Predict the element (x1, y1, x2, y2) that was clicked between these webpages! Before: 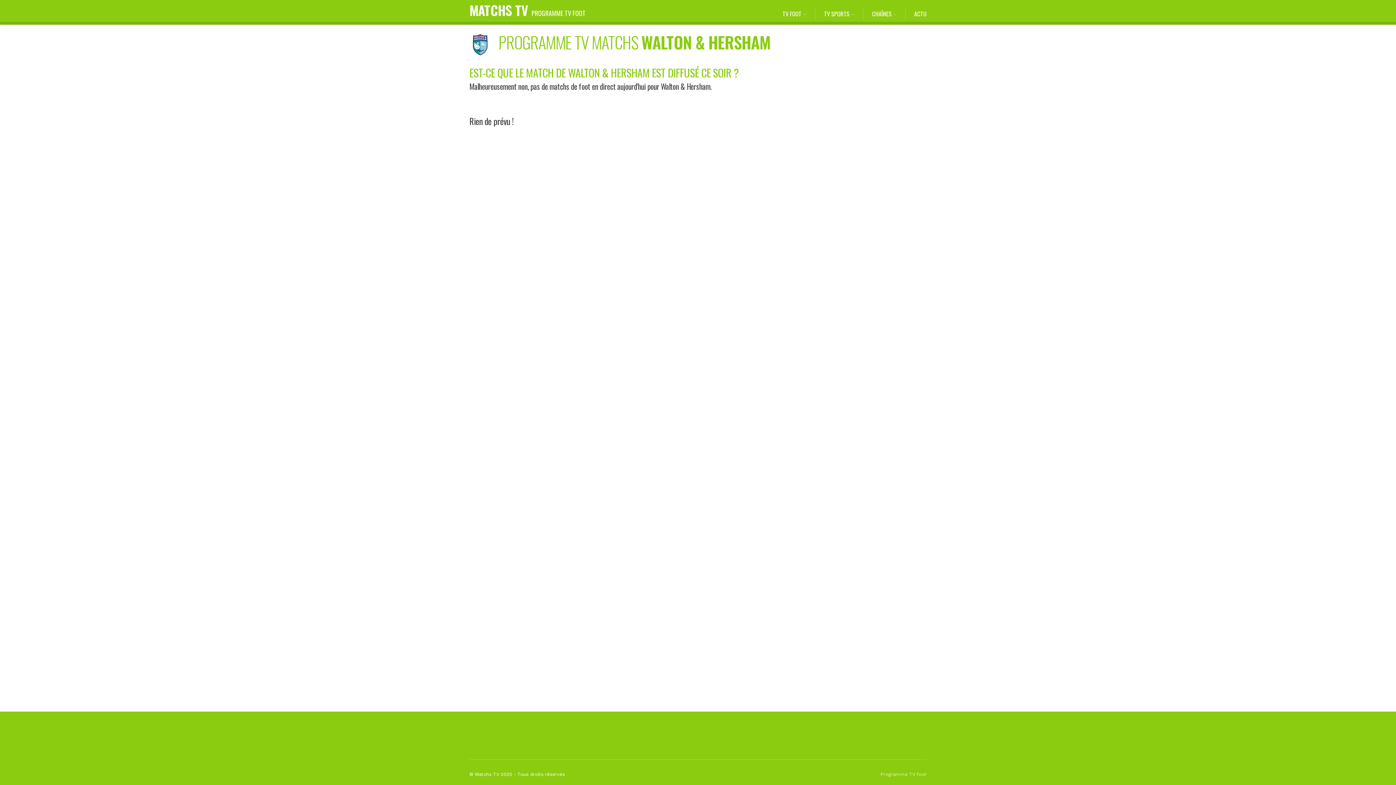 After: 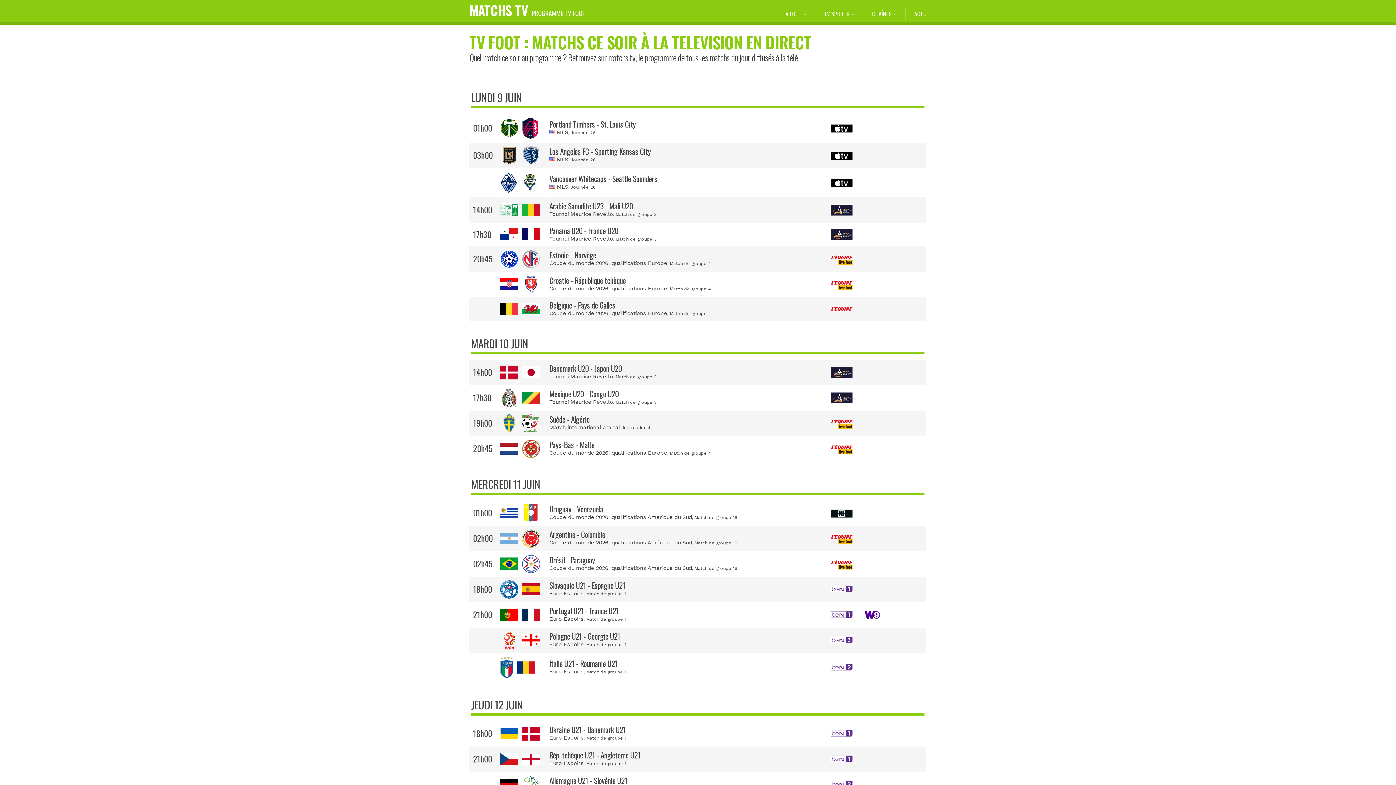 Action: bbox: (824, 7, 854, 20) label: TV SPORTS